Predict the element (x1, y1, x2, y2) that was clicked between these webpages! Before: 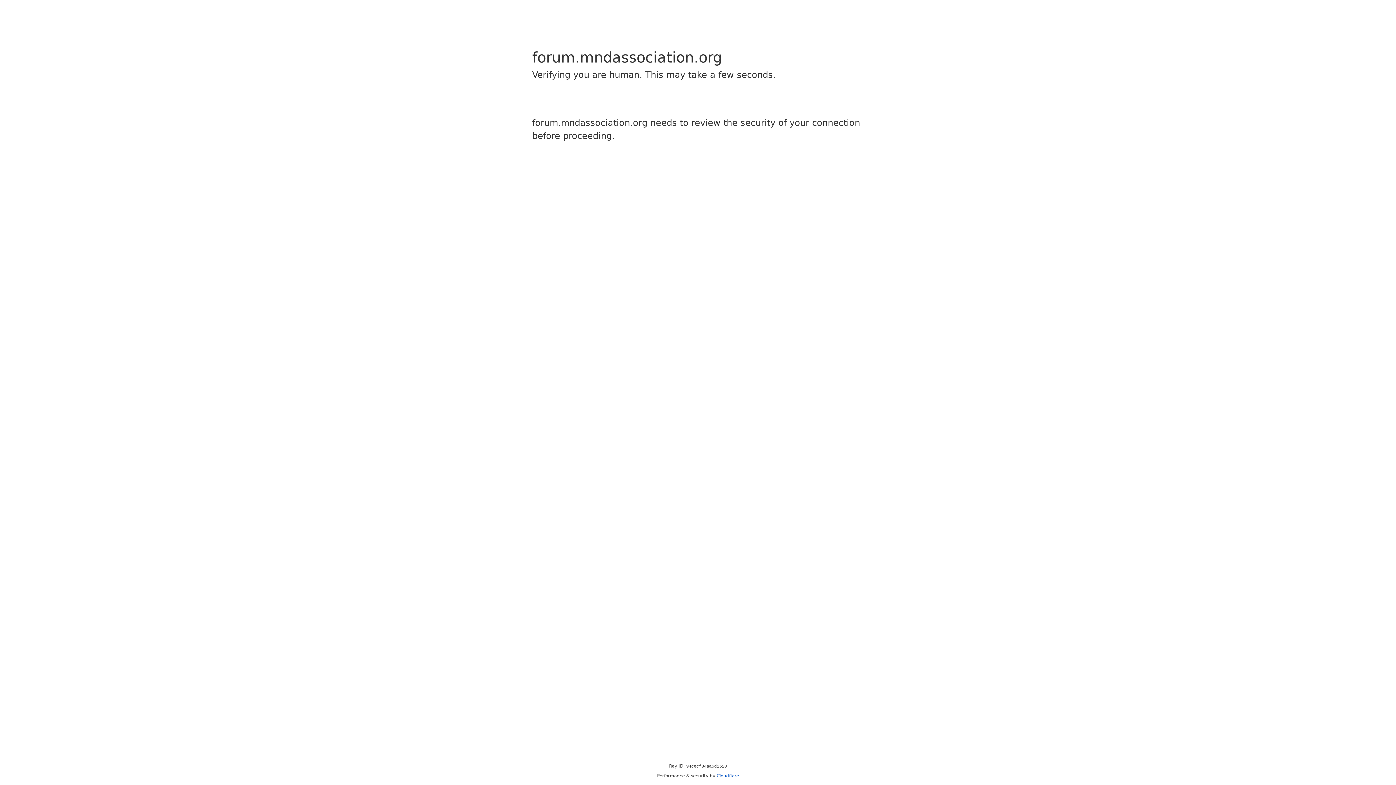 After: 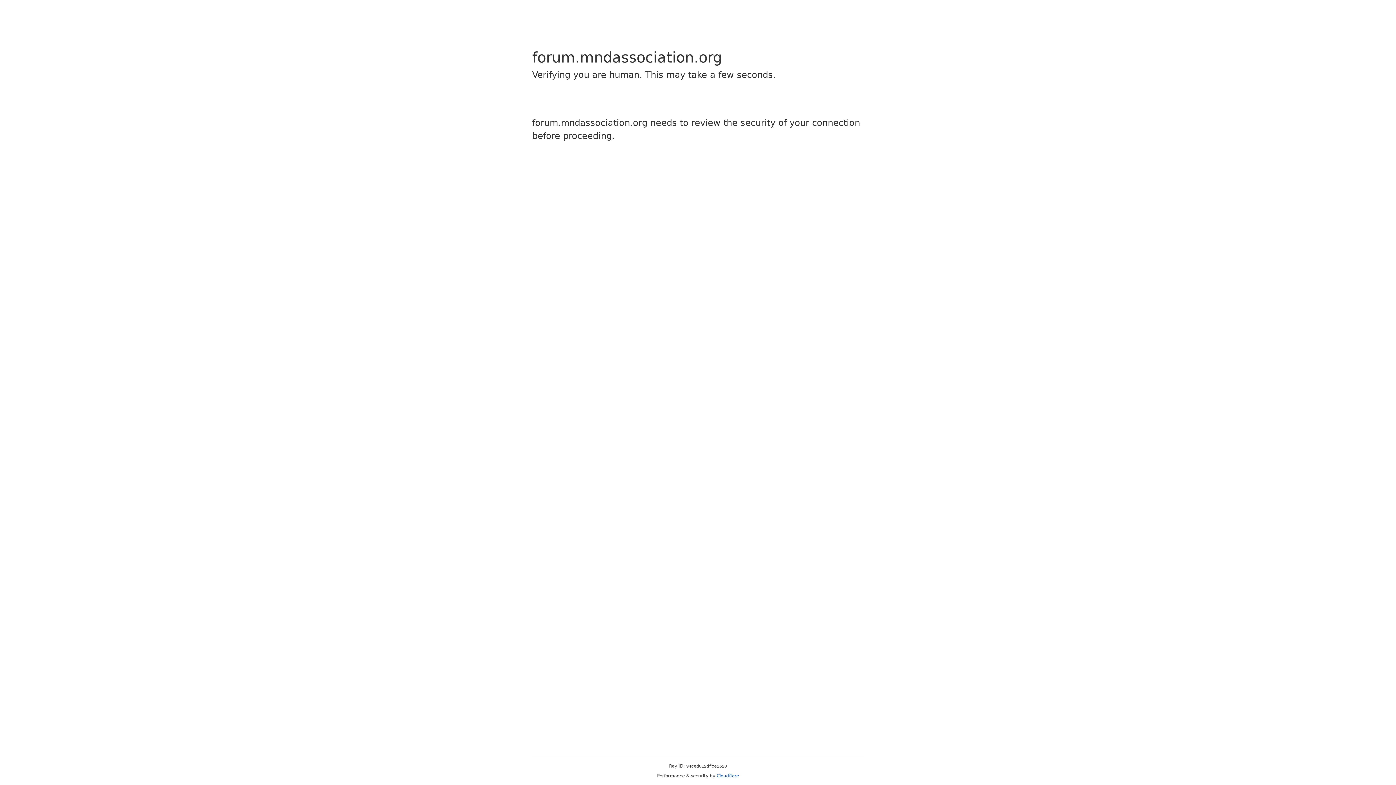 Action: label: Cloudflare bbox: (716, 773, 739, 778)